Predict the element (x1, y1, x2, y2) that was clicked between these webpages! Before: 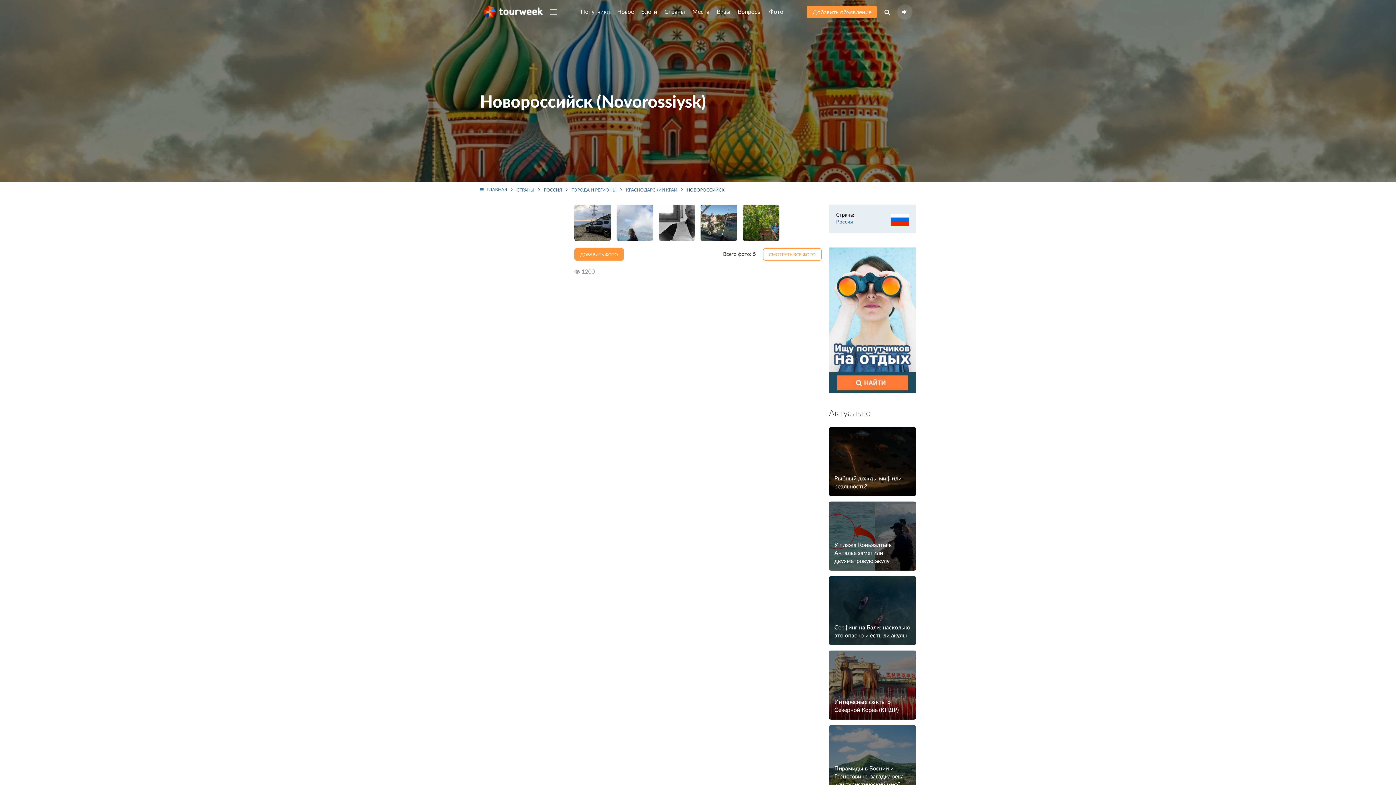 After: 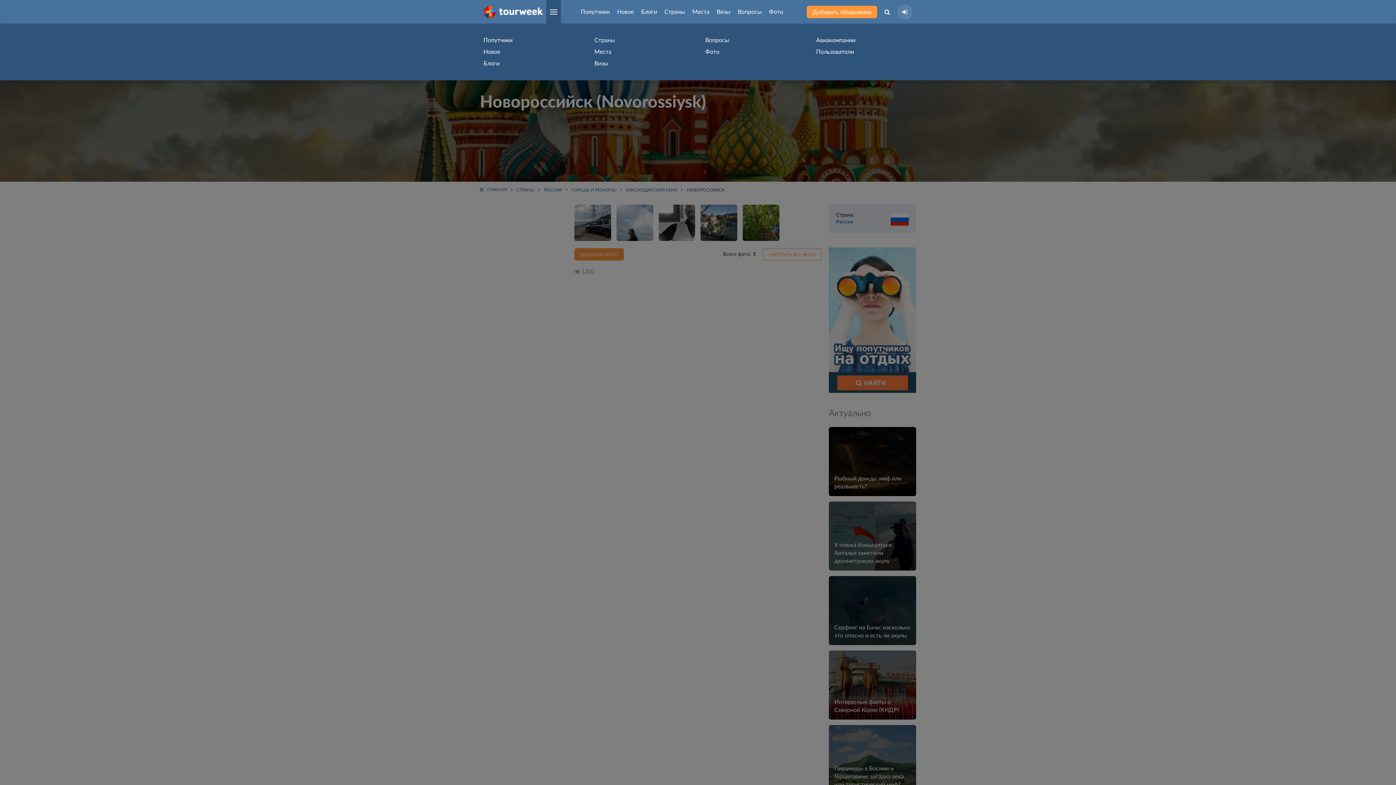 Action: bbox: (546, 0, 561, 23)